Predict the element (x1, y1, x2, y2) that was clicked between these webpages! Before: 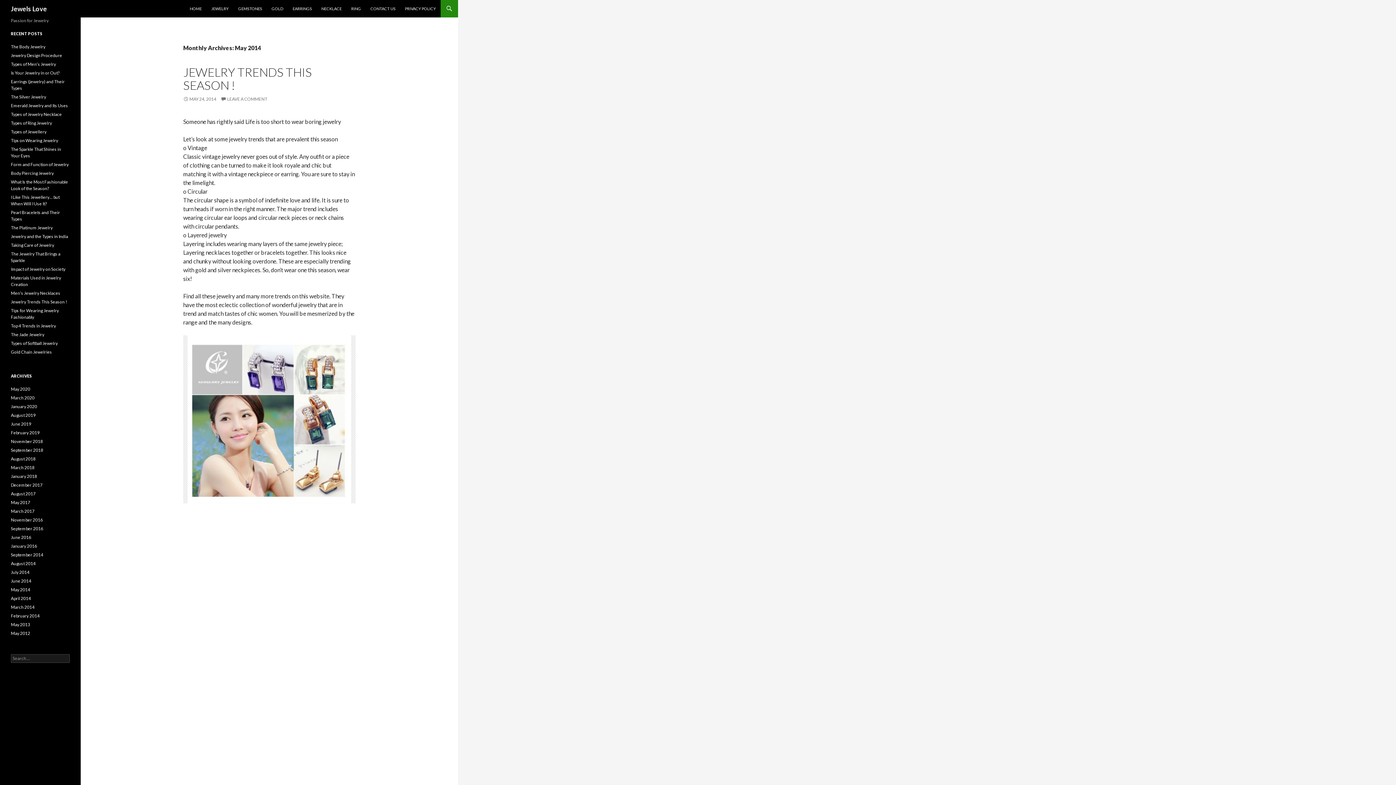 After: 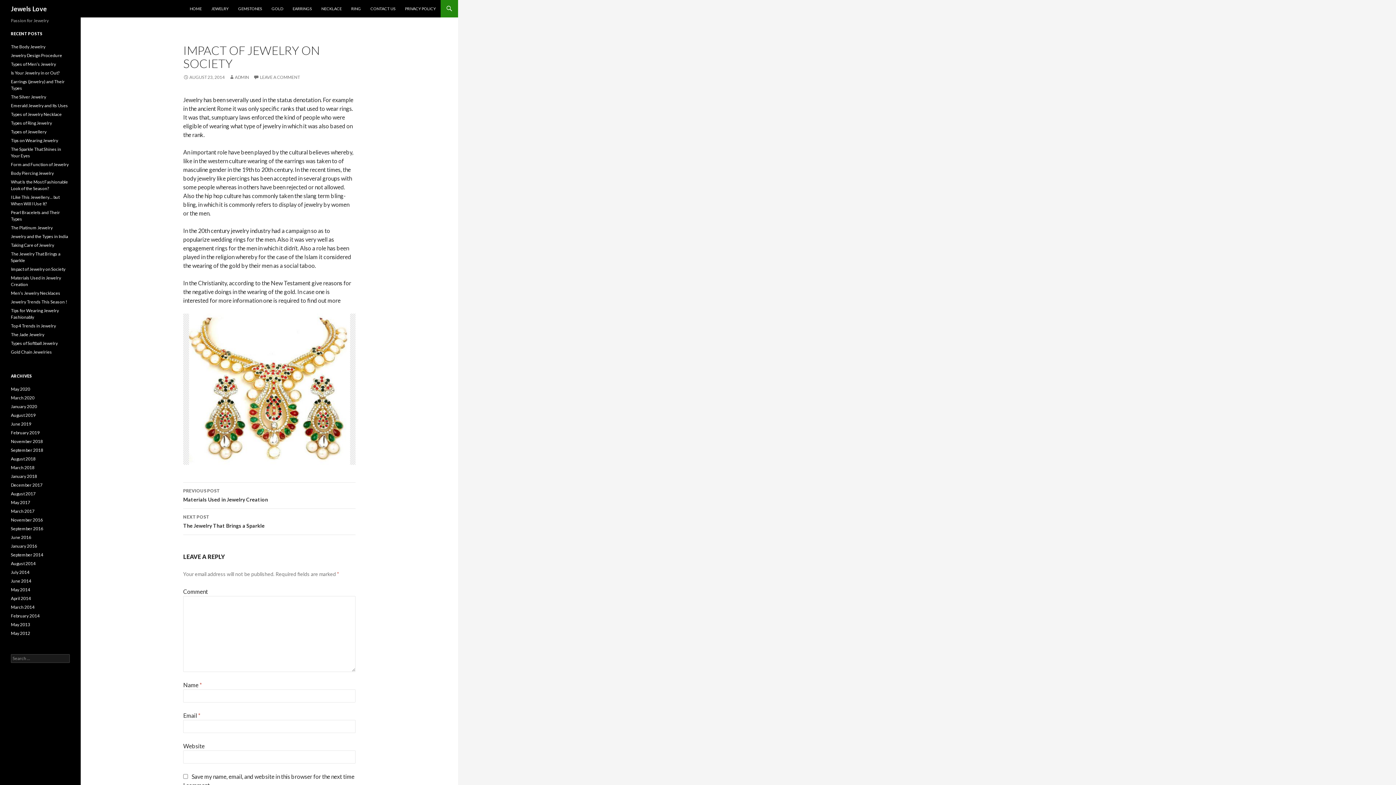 Action: label: Impact of Jewelry on Society bbox: (10, 266, 65, 272)